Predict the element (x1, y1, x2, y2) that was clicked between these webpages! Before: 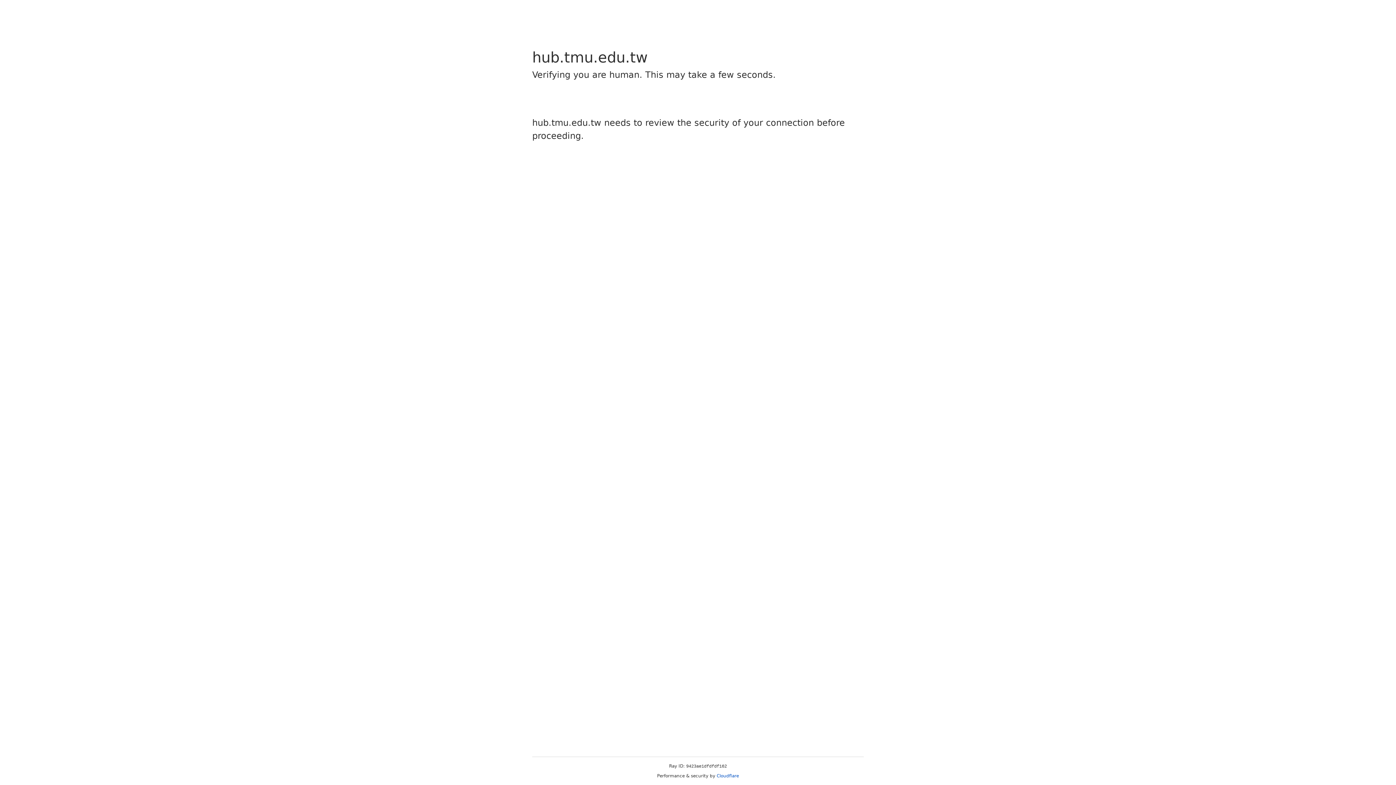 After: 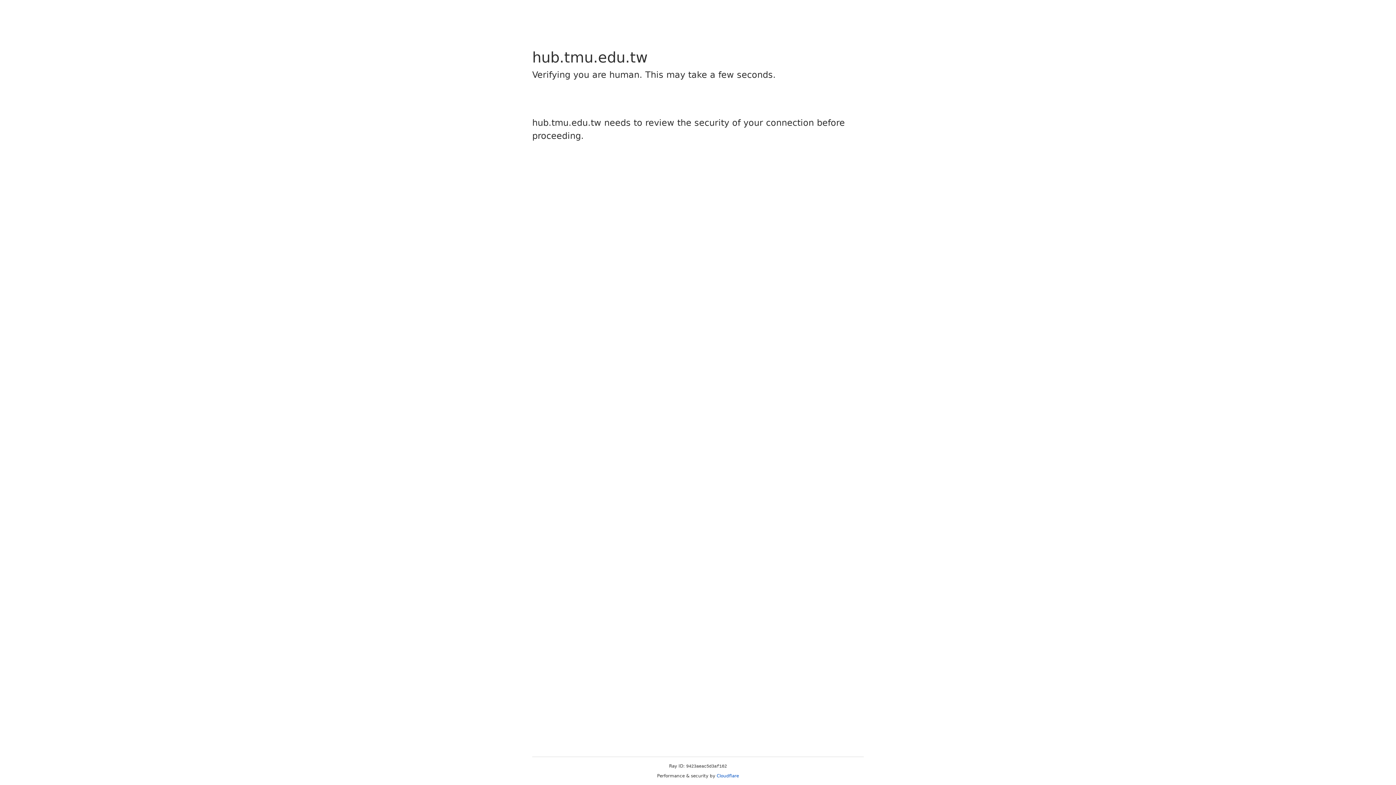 Action: bbox: (716, 773, 739, 778) label: Cloudflare